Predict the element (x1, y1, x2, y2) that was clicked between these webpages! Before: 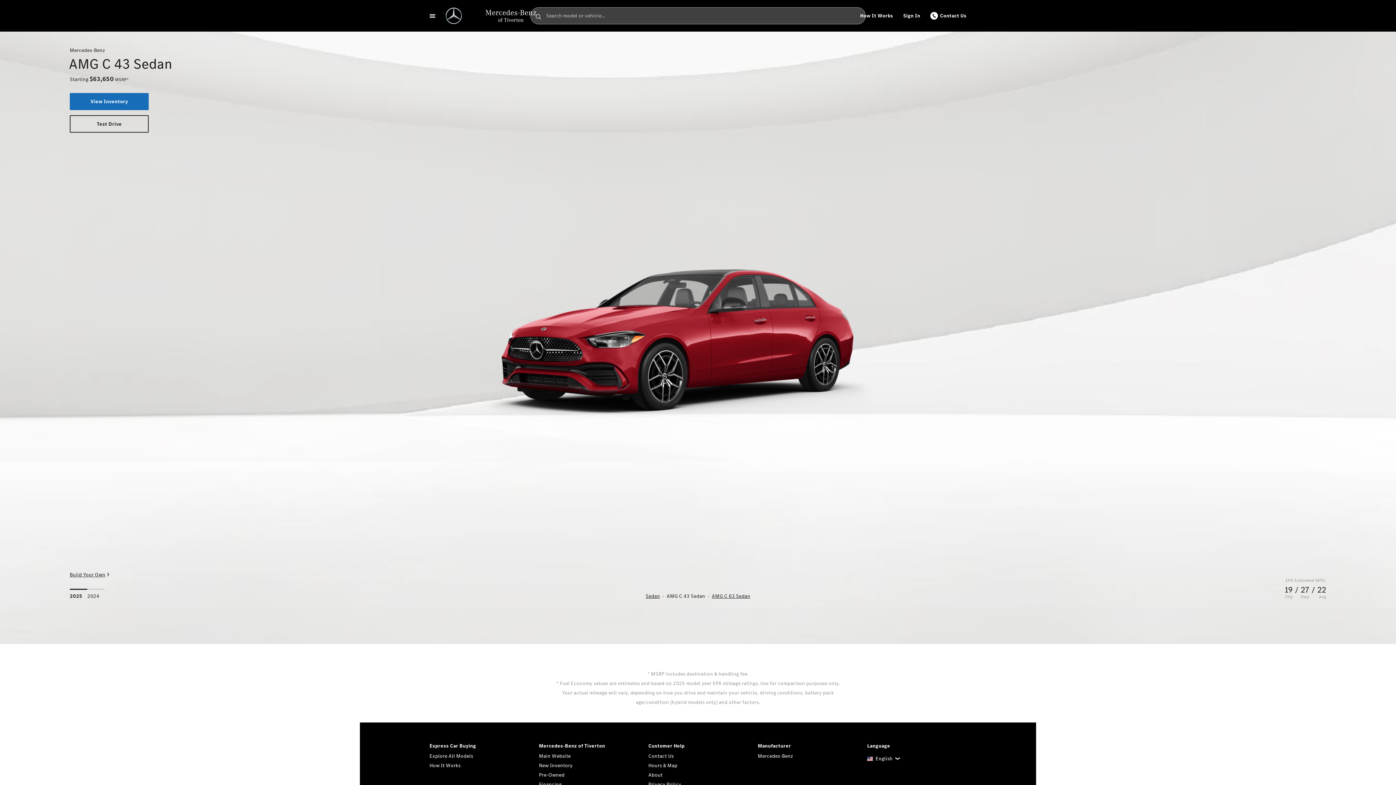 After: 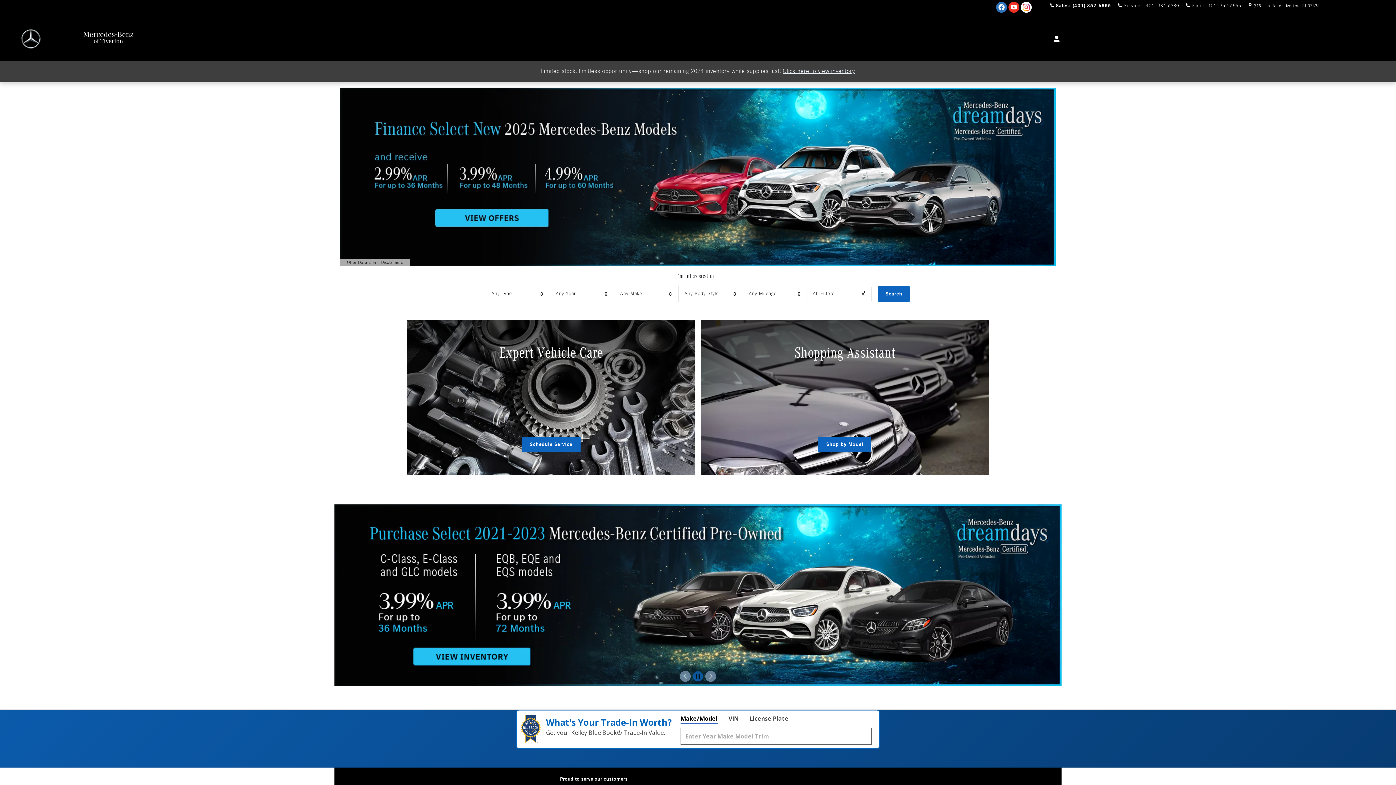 Action: bbox: (539, 751, 638, 761) label: Main Website